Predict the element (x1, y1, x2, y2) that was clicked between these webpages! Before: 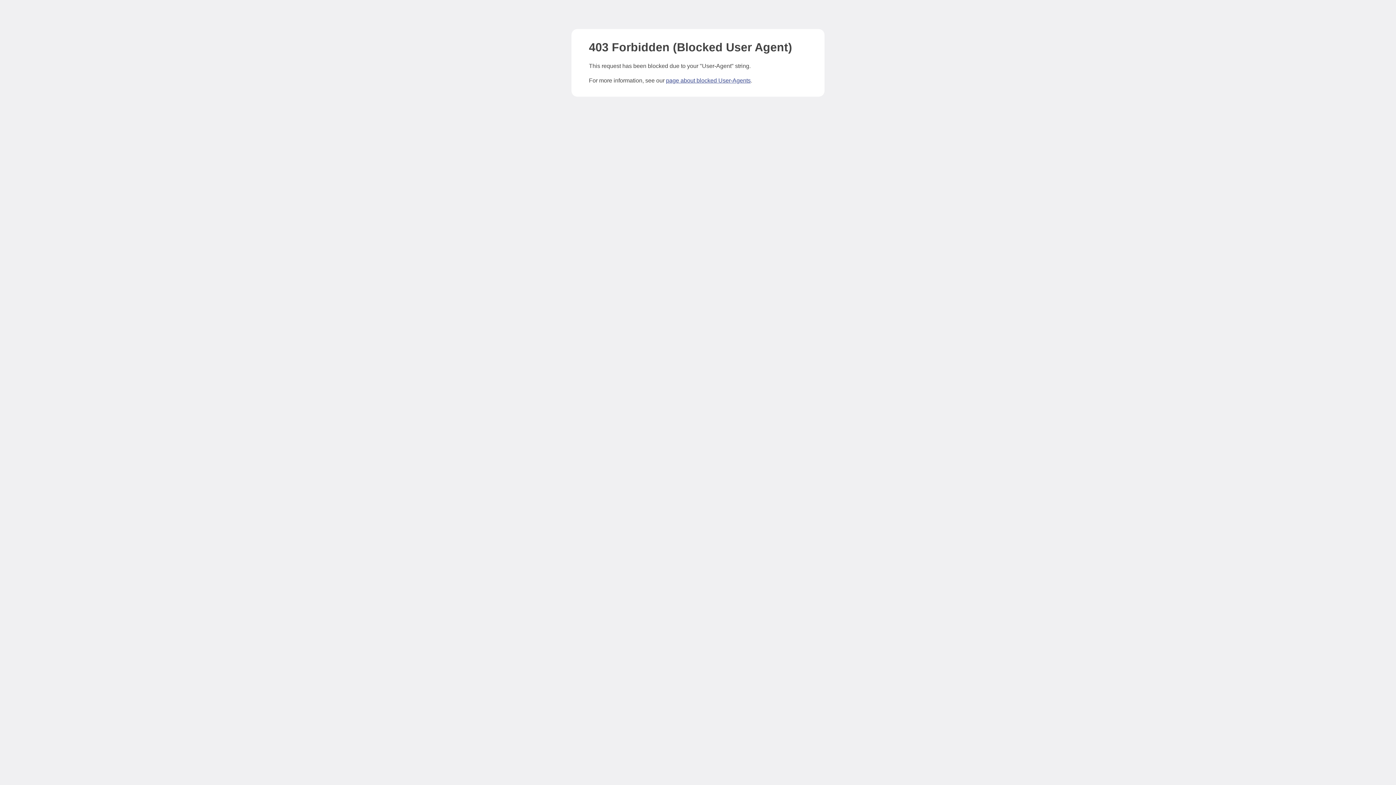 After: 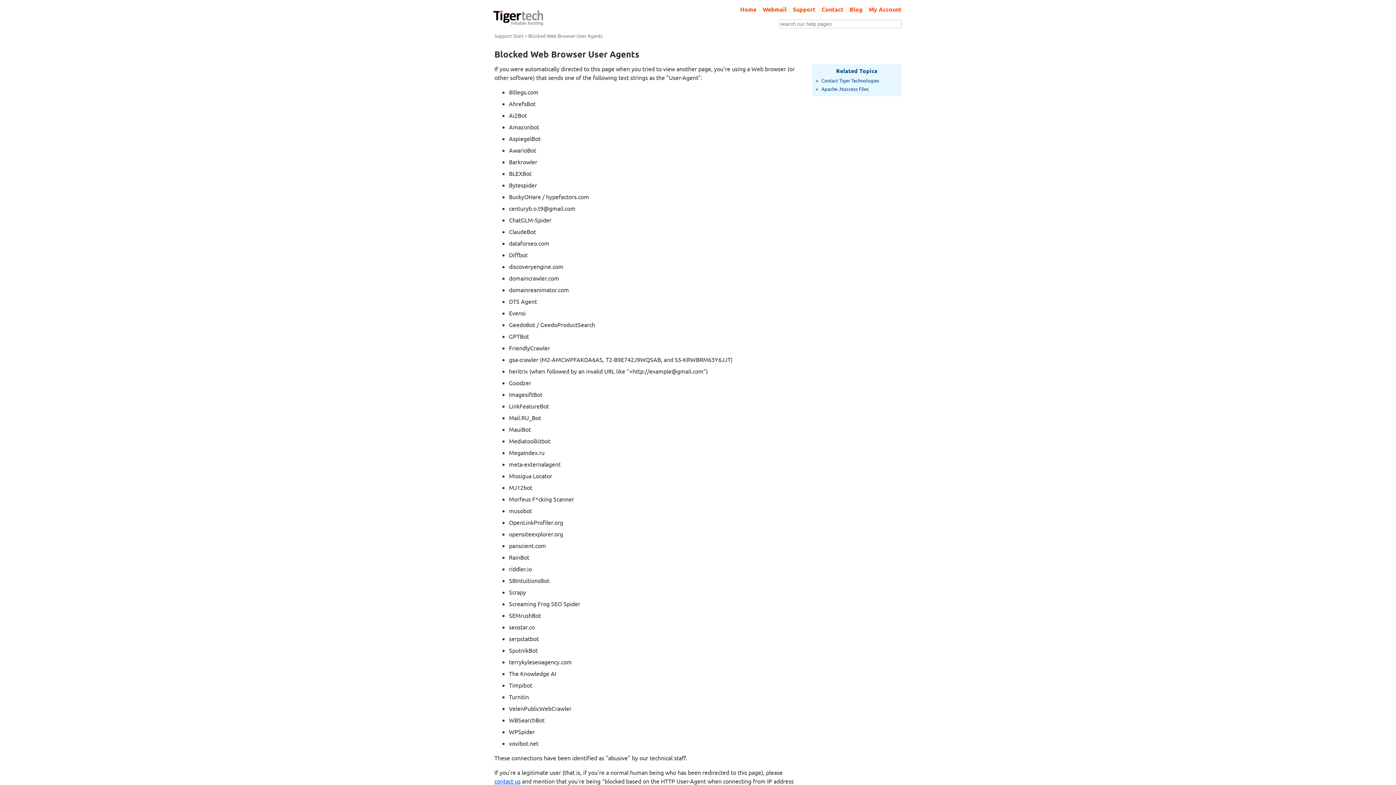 Action: label: page about blocked User-Agents bbox: (666, 77, 750, 83)